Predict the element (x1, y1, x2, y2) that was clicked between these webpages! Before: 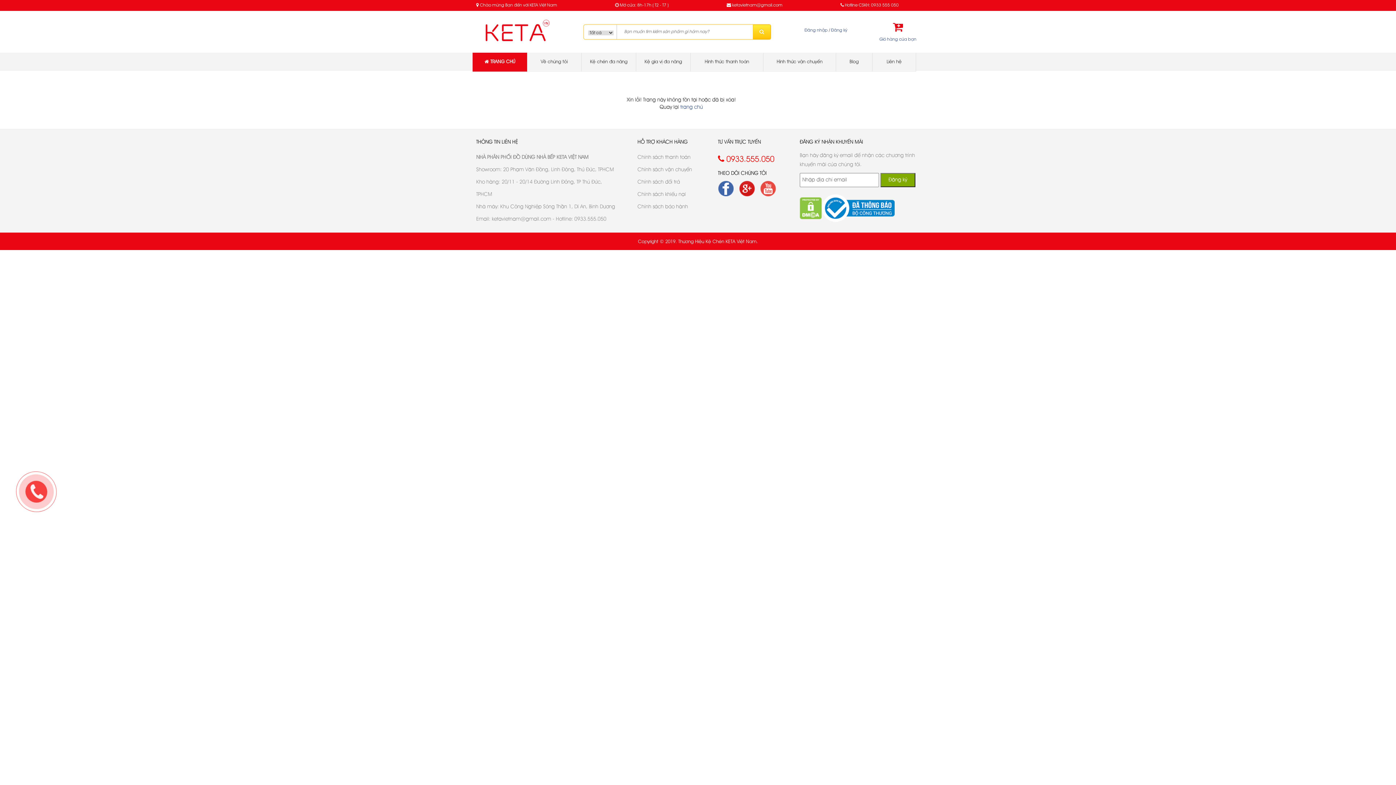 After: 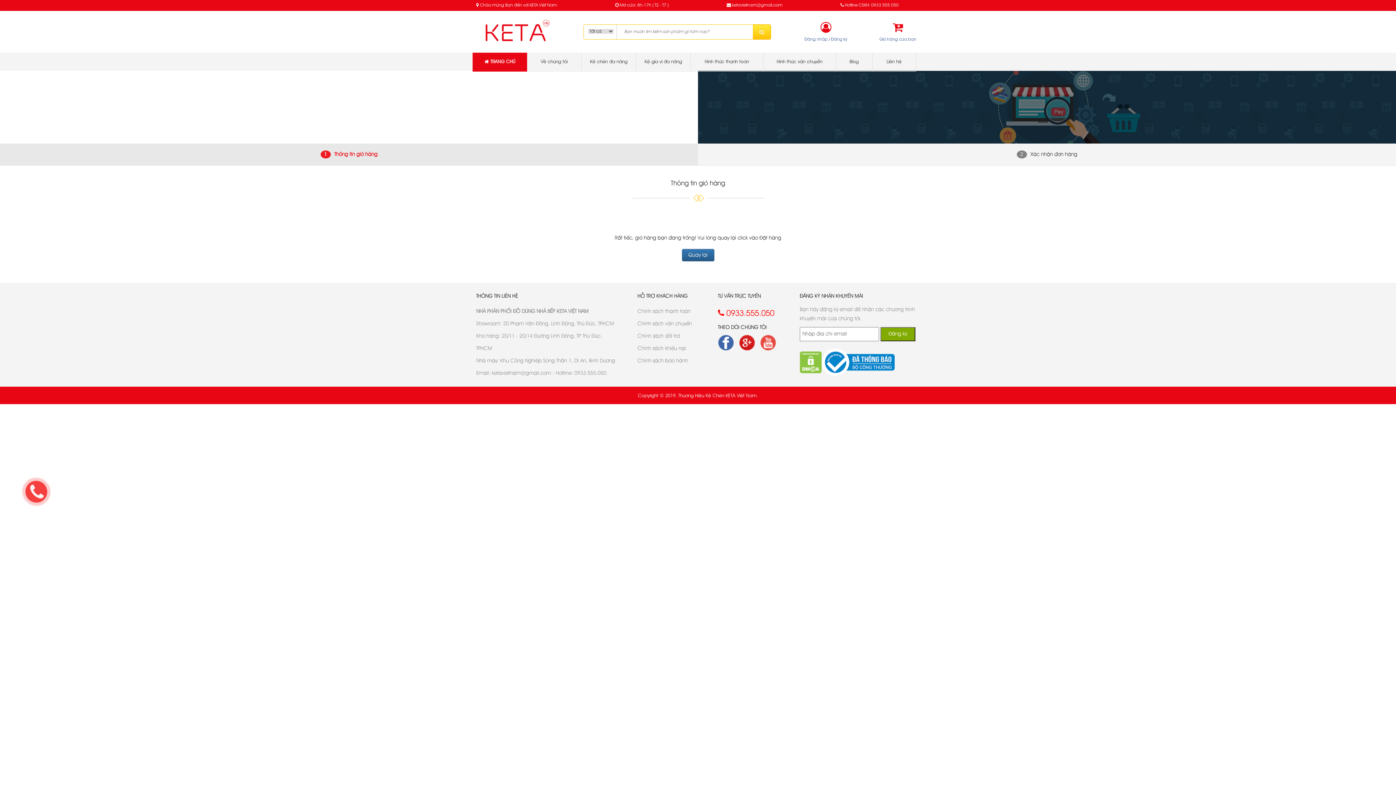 Action: bbox: (879, 37, 916, 41) label: Giỏ hàng của bạn